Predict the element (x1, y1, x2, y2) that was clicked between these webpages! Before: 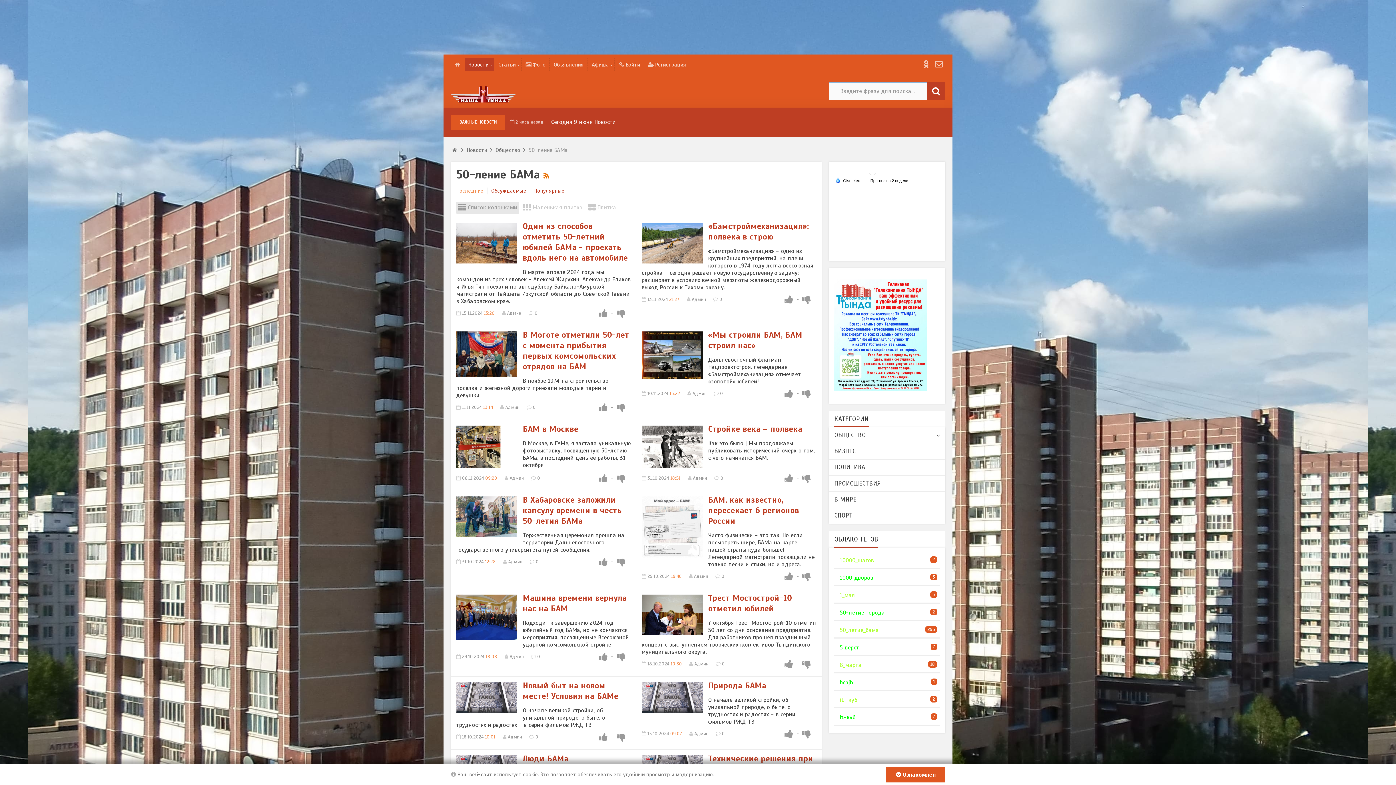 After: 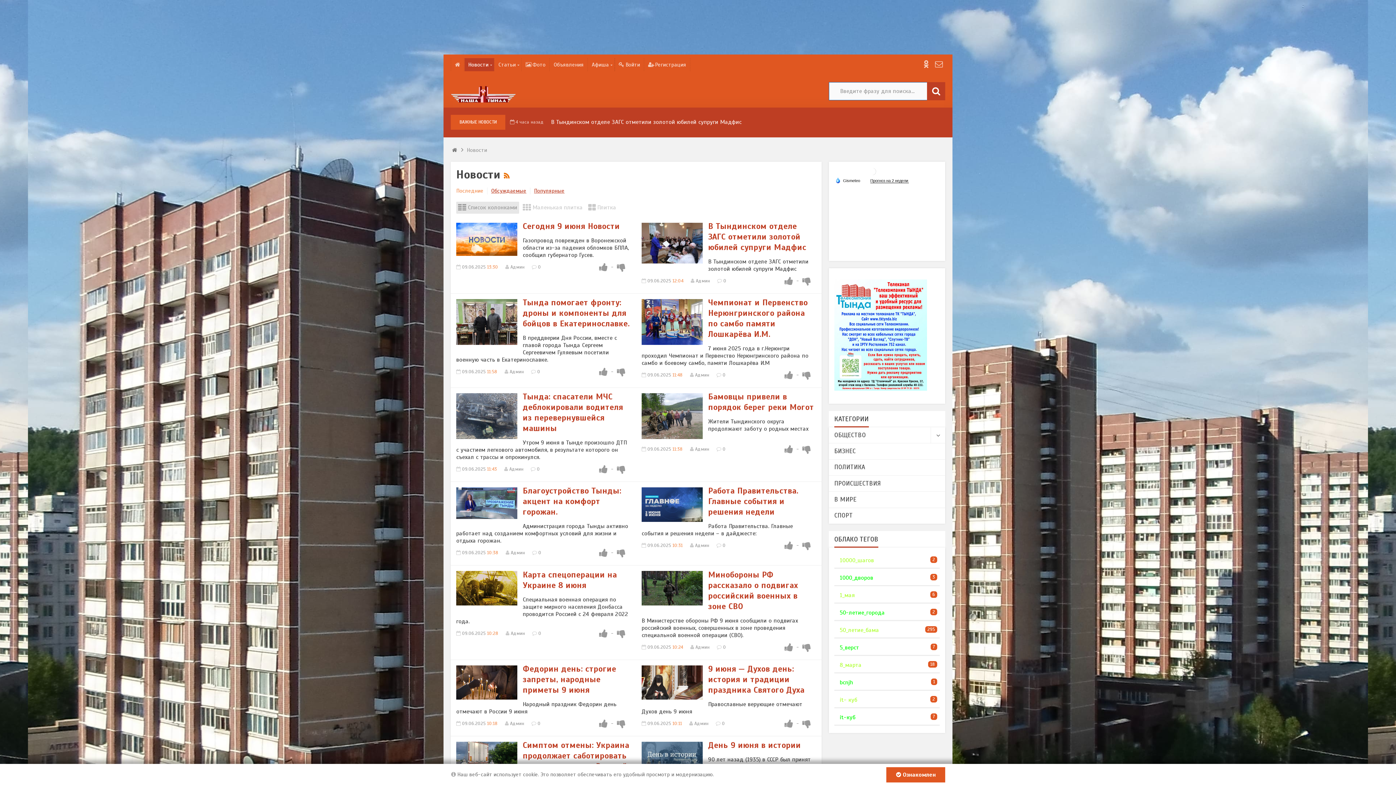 Action: bbox: (466, 146, 487, 153) label: Новости